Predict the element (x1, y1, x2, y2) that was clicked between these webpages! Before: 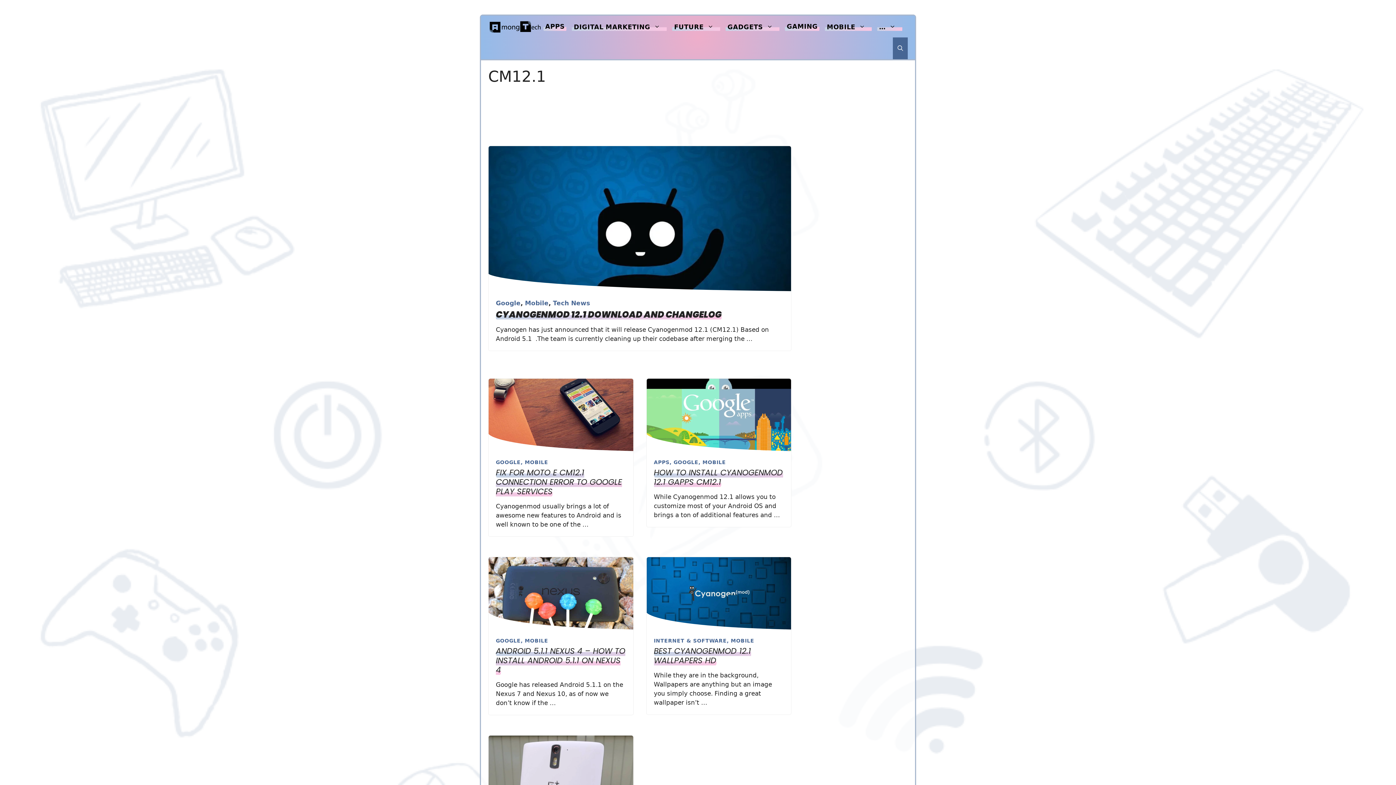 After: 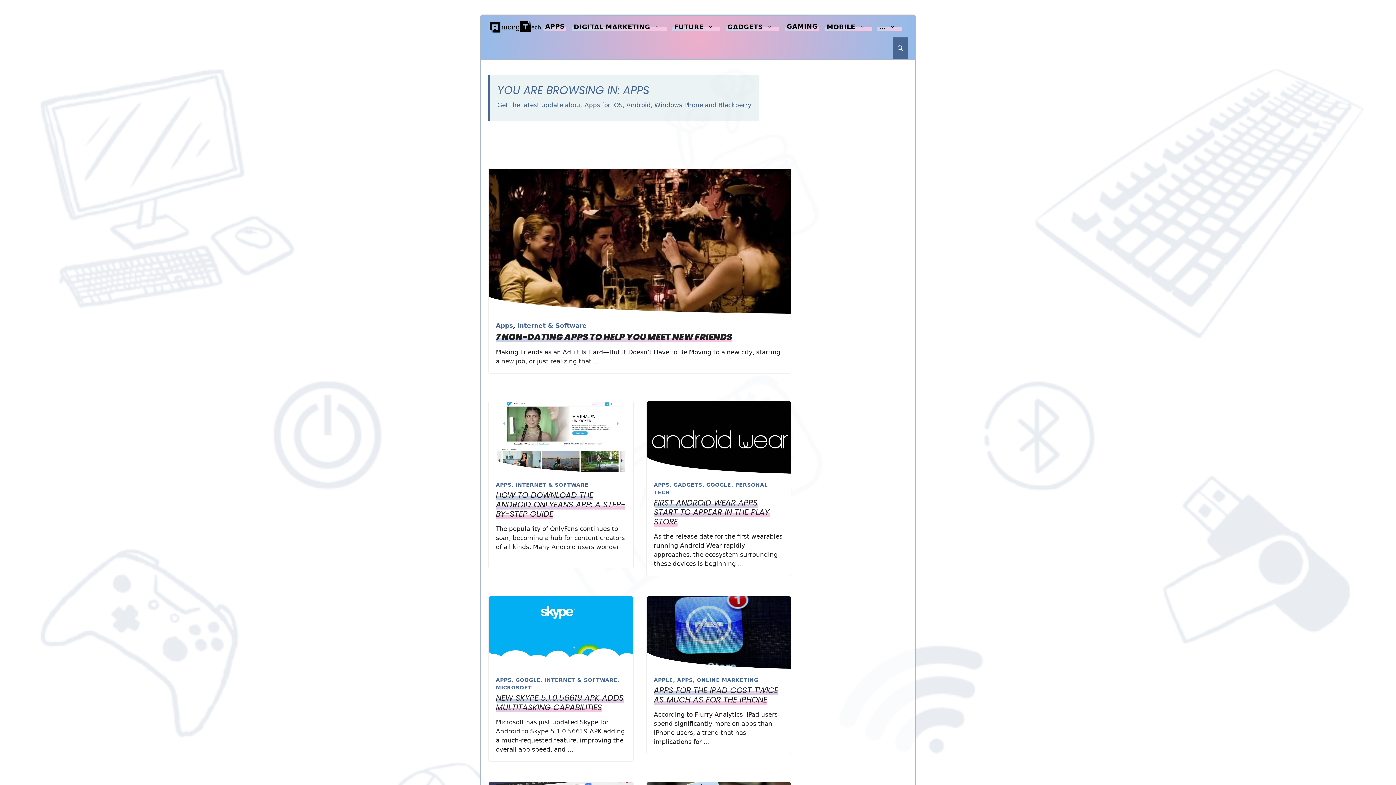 Action: bbox: (543, 21, 566, 31) label: APPS